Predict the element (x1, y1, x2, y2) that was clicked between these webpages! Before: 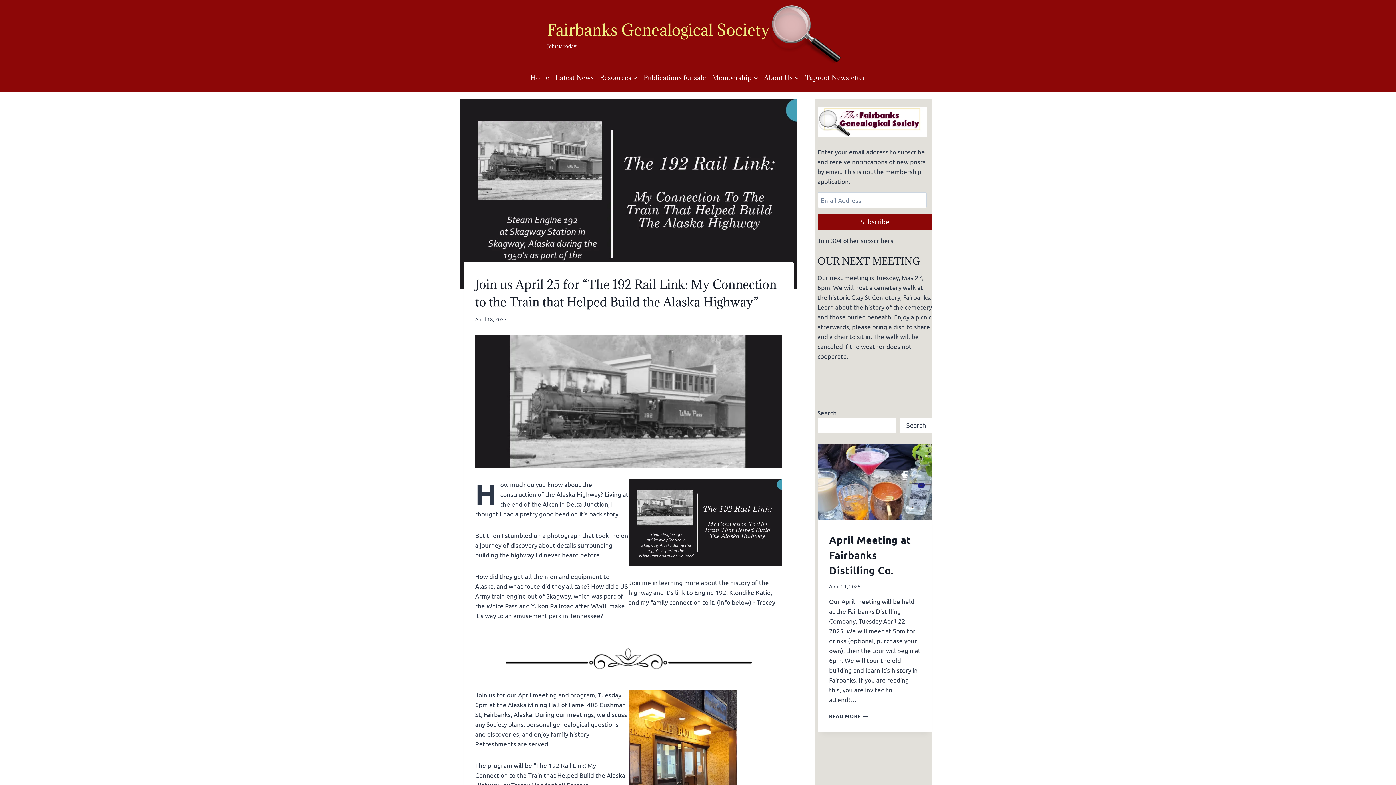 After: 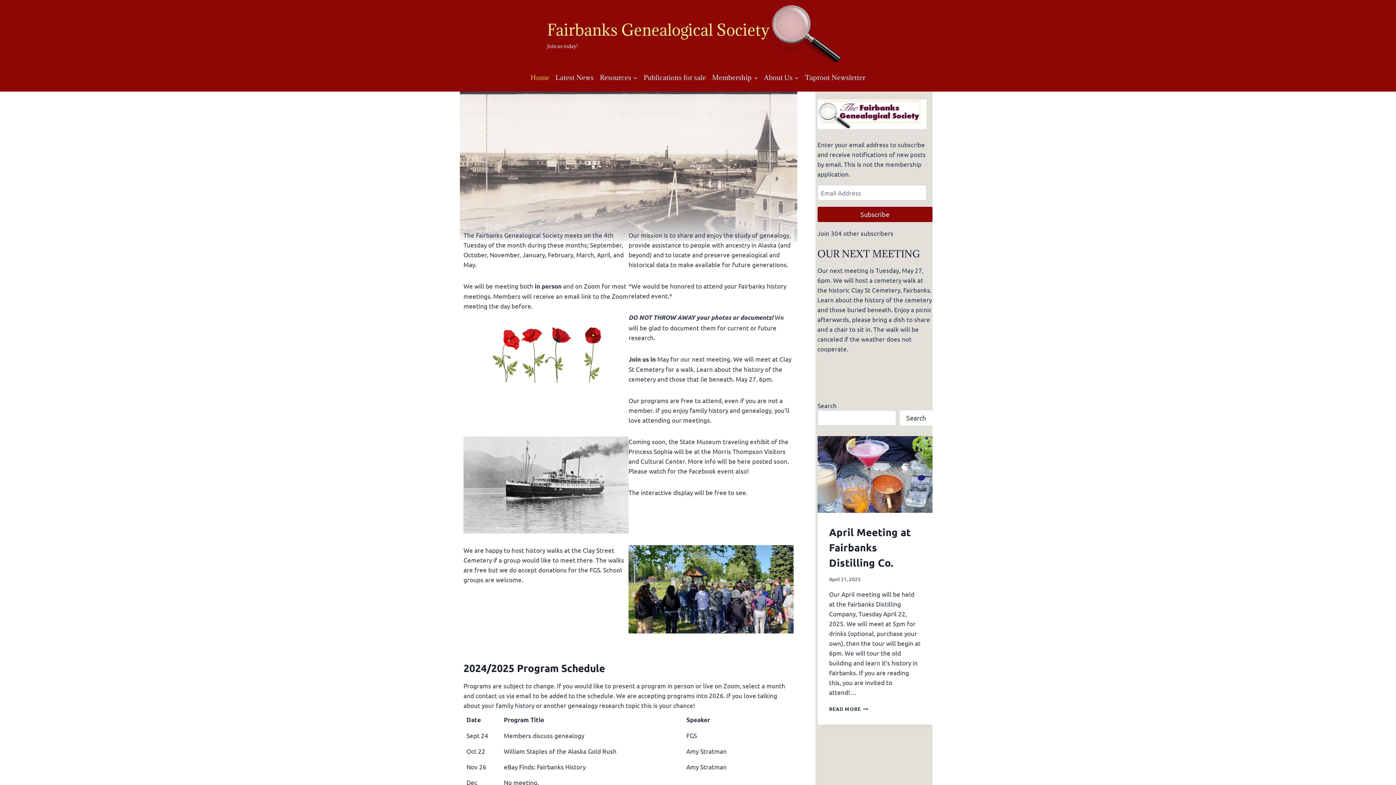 Action: label: Fairbanks Genealogical Society

Join us today! bbox: (547, 5, 841, 63)